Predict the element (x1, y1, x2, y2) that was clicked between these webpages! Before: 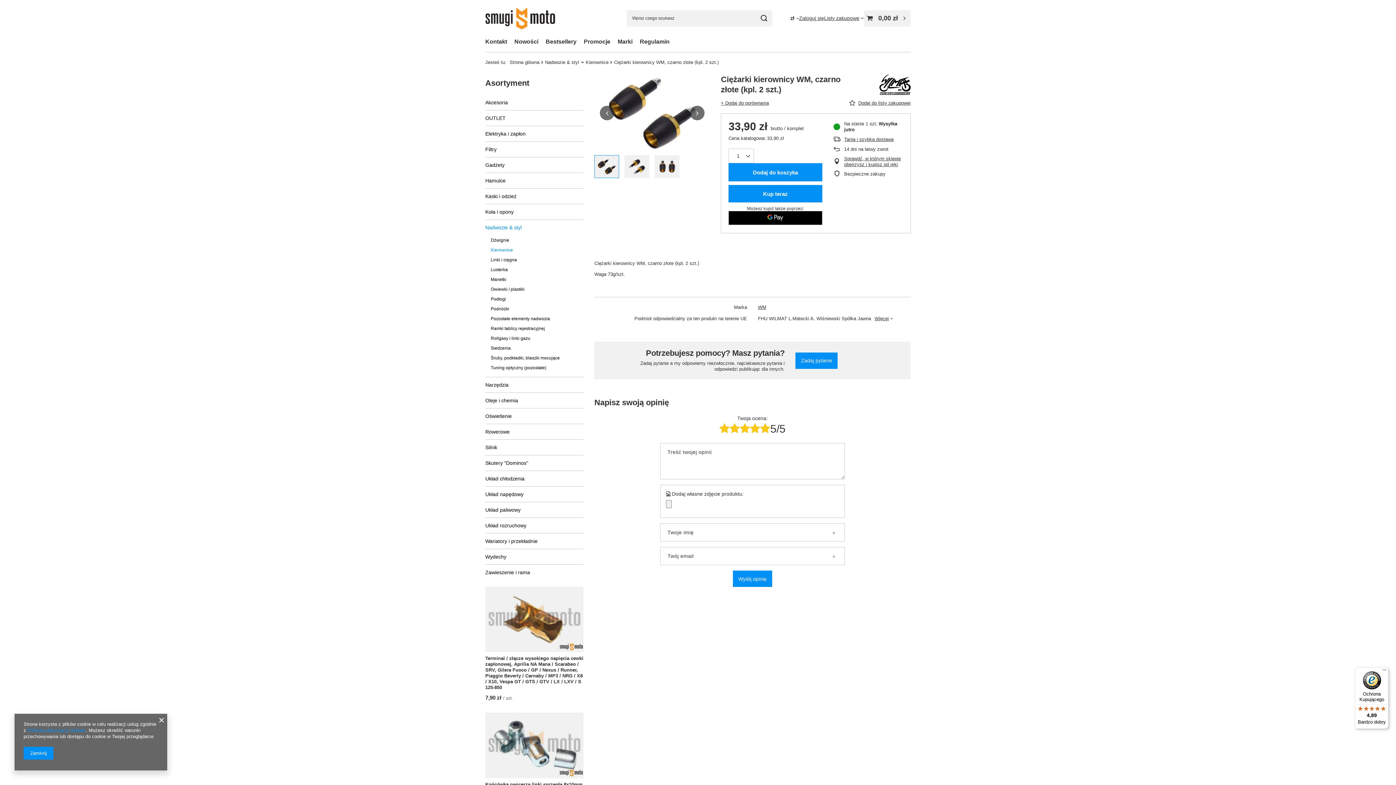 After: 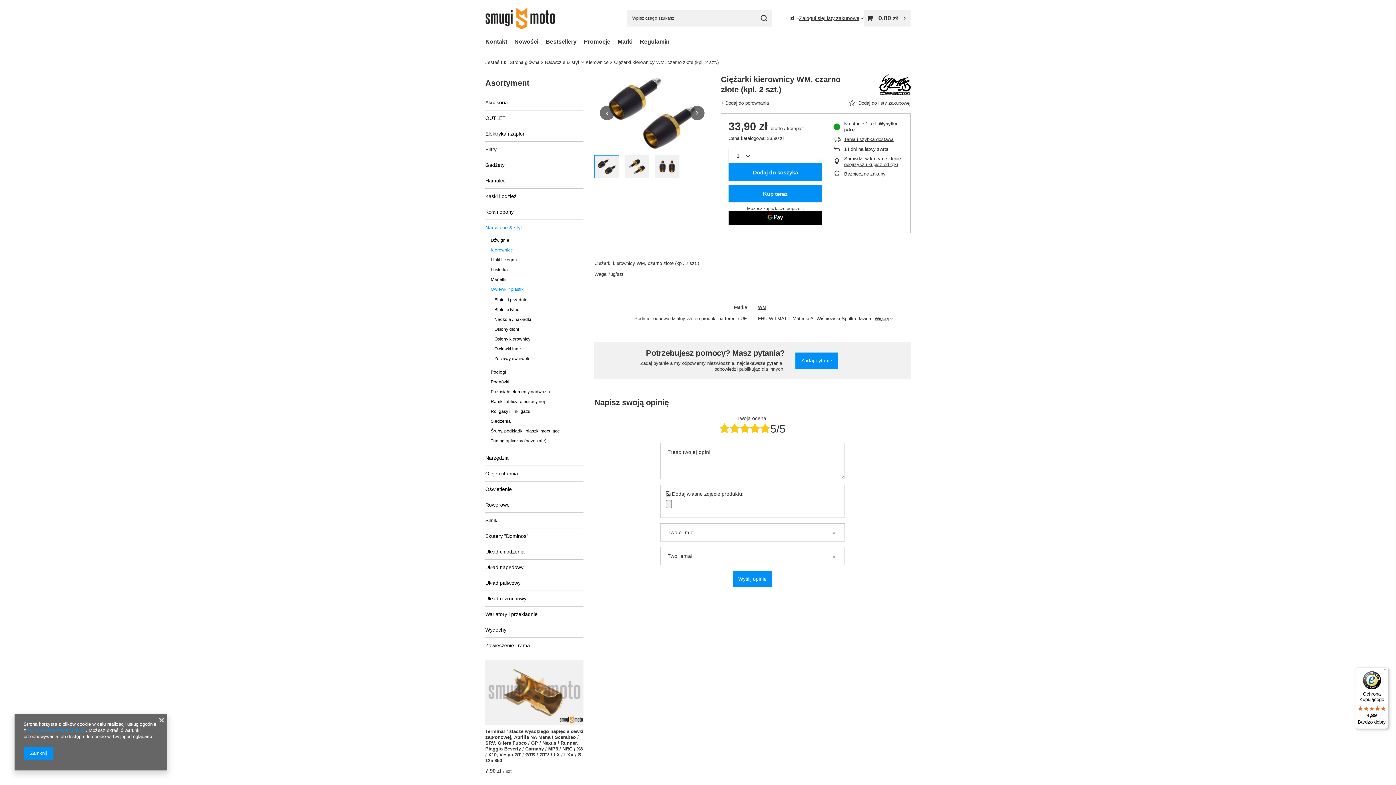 Action: label: Owiewki / plastiki bbox: (490, 285, 578, 294)